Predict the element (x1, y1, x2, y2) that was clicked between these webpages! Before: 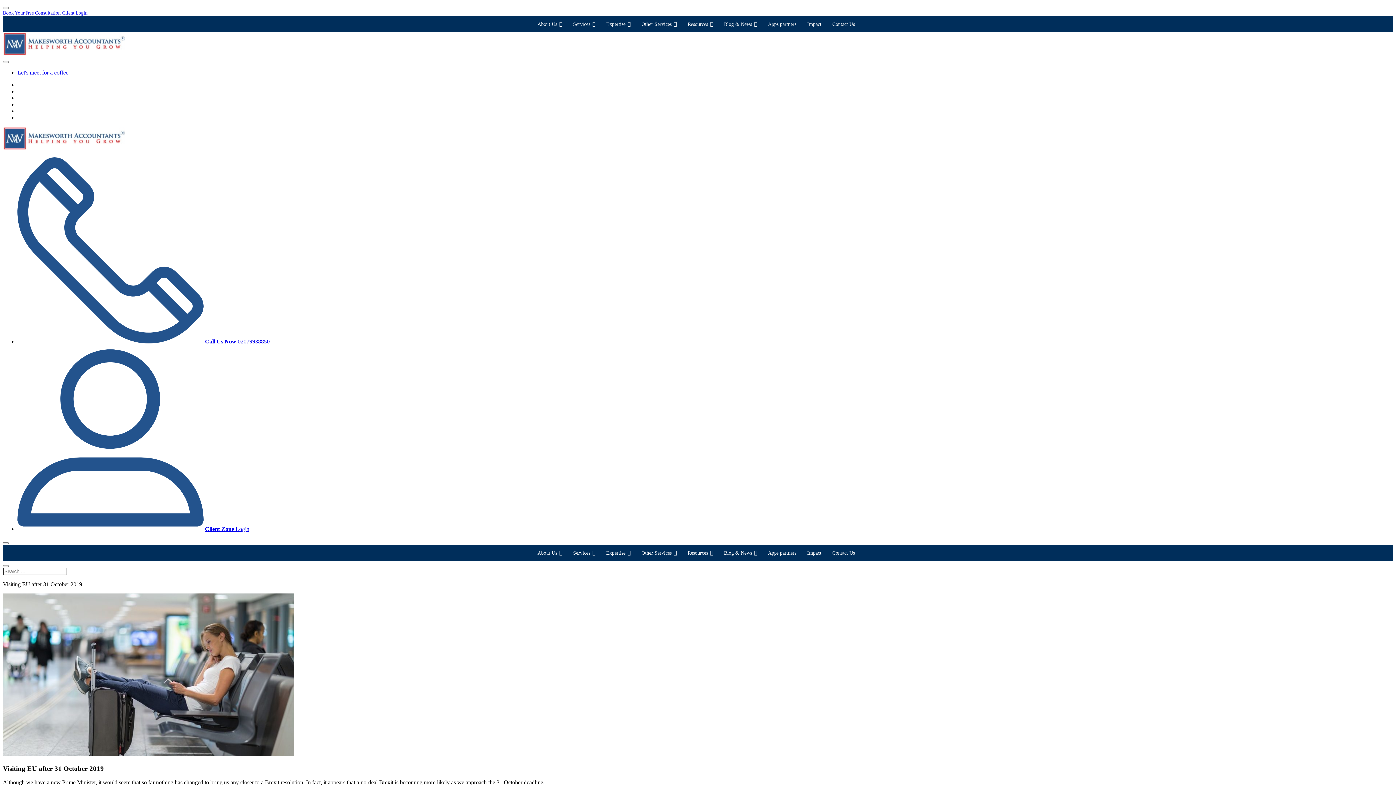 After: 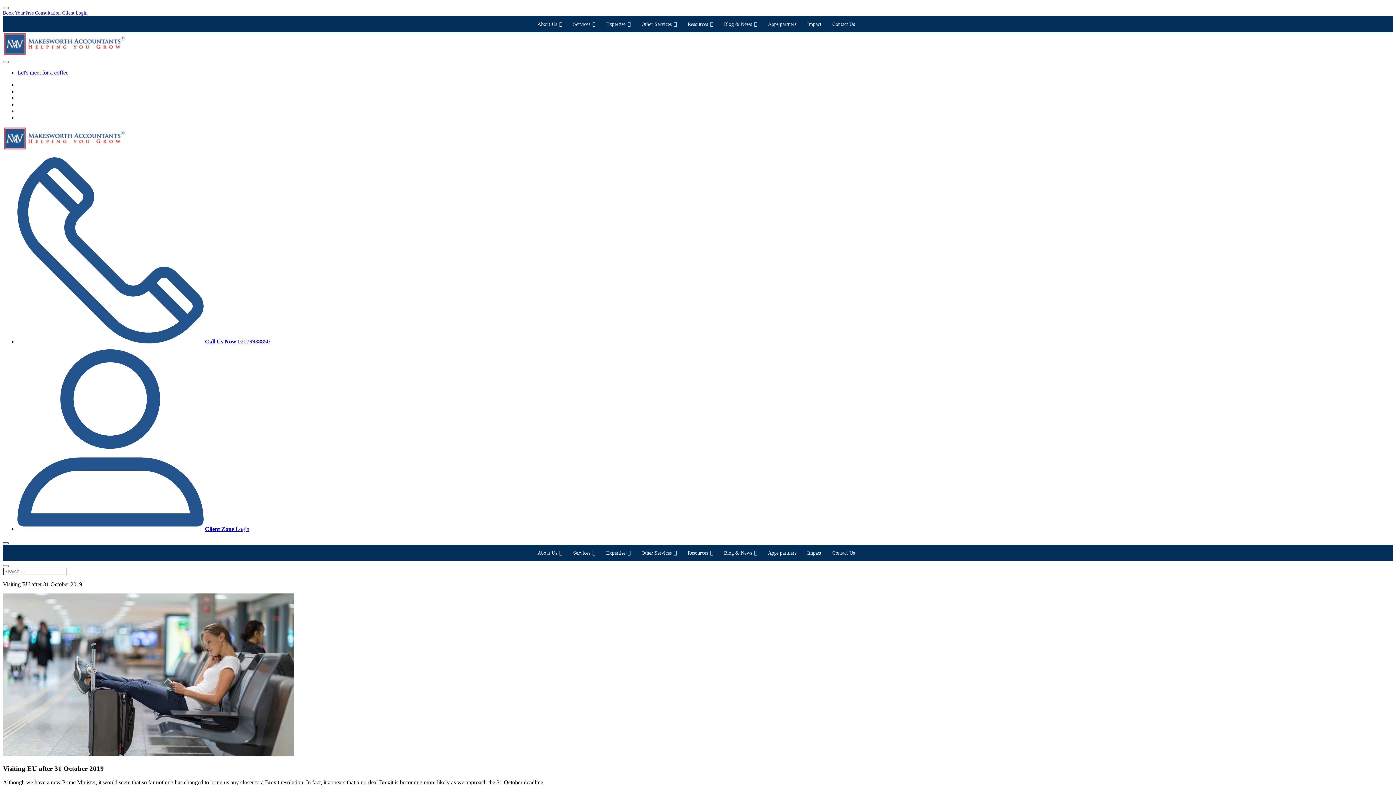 Action: bbox: (2, 542, 8, 544) label: Toggle navigation